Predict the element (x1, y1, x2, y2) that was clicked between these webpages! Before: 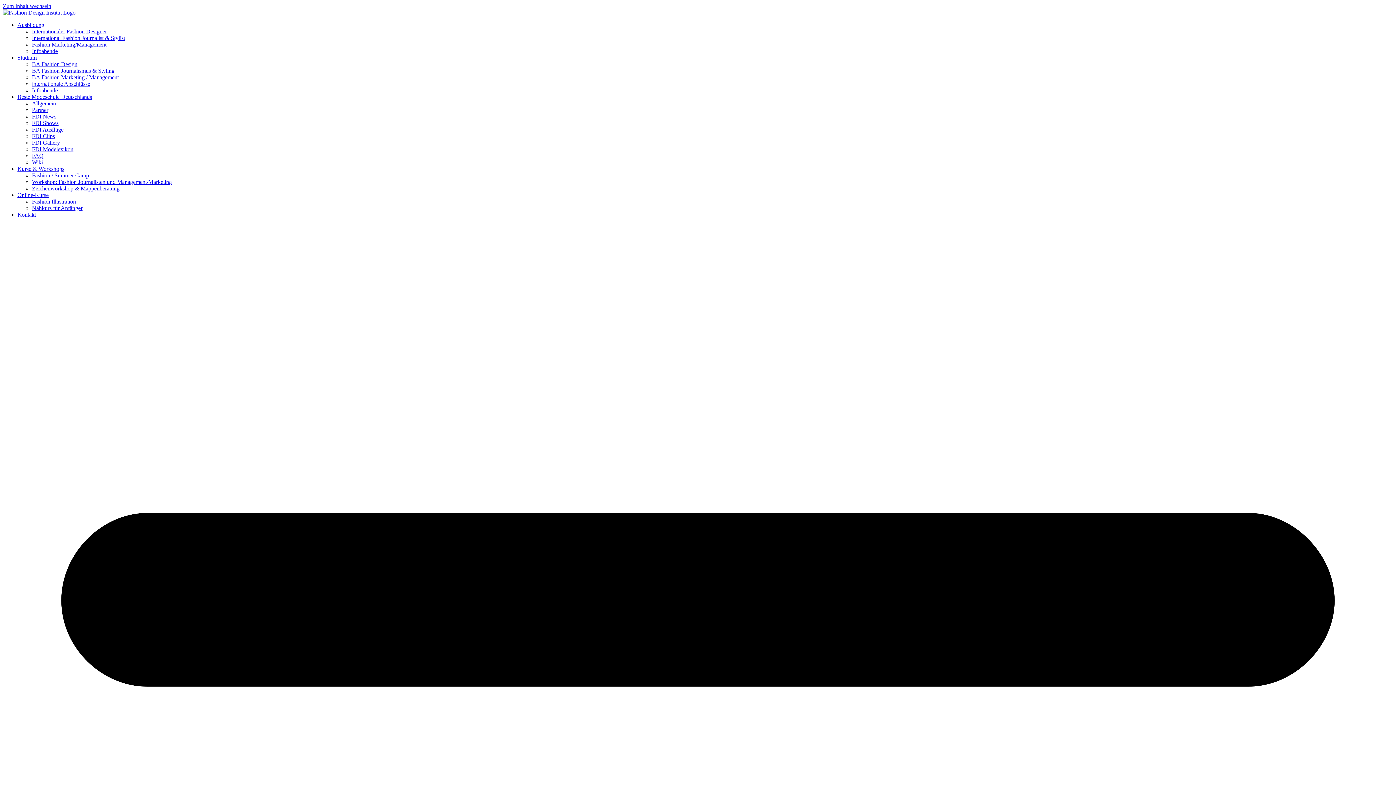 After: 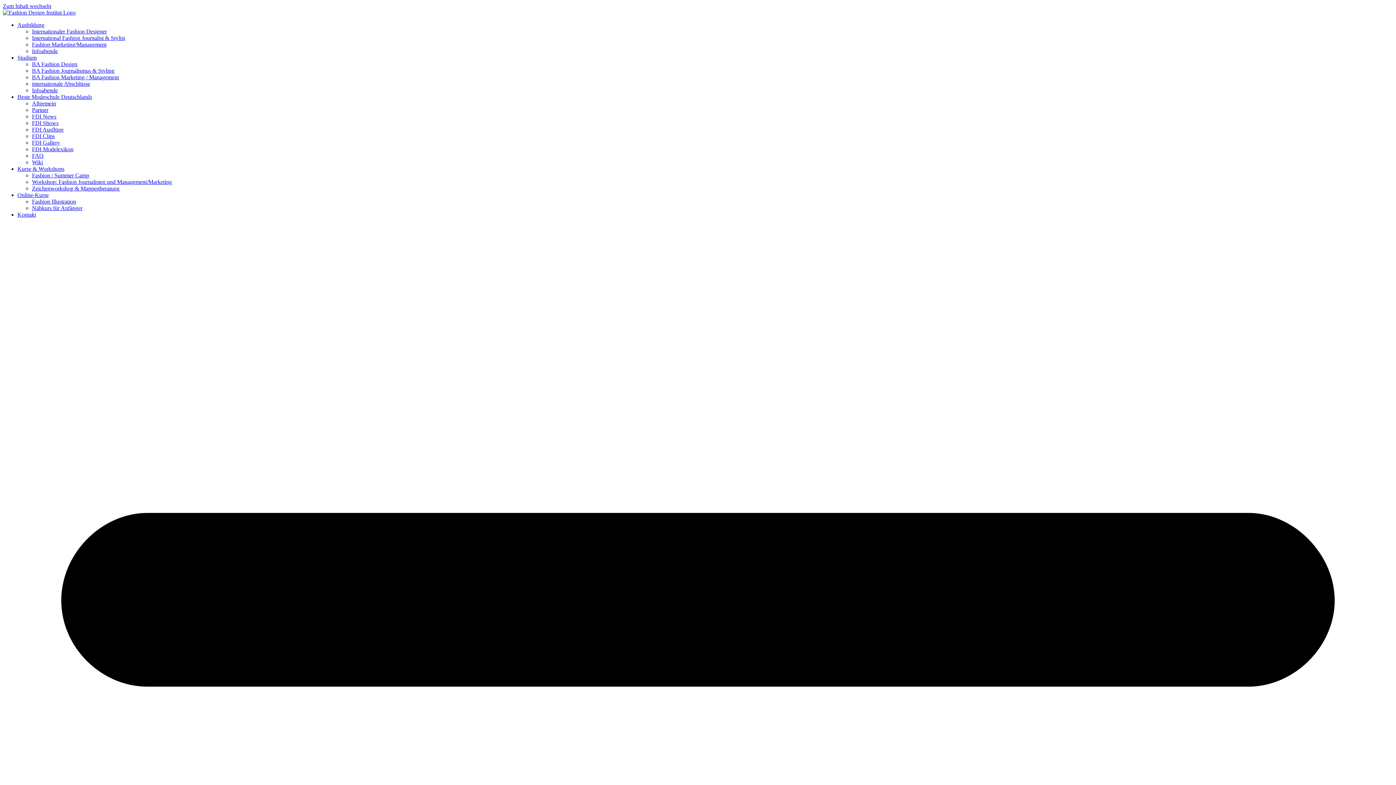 Action: bbox: (32, 80, 90, 86) label: internationale Abschlüsse